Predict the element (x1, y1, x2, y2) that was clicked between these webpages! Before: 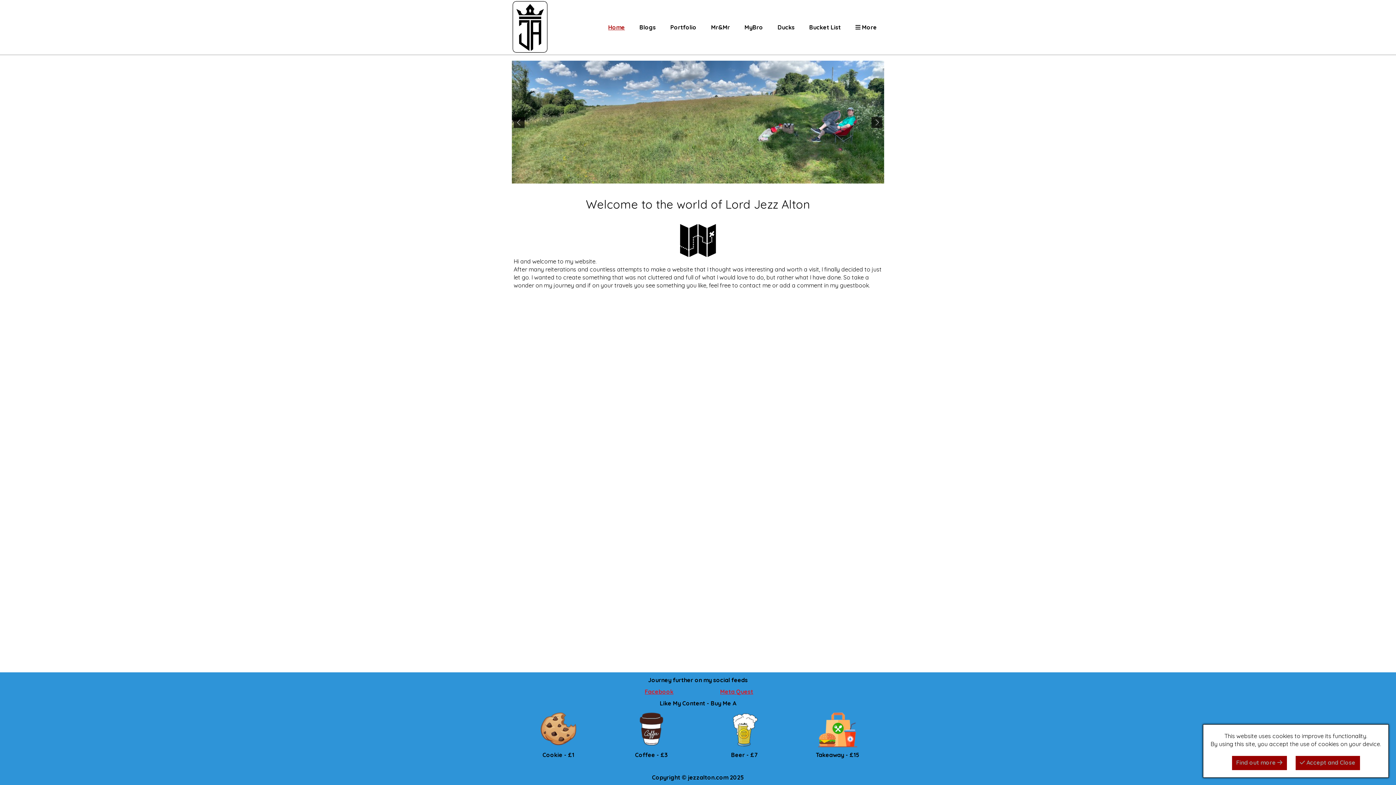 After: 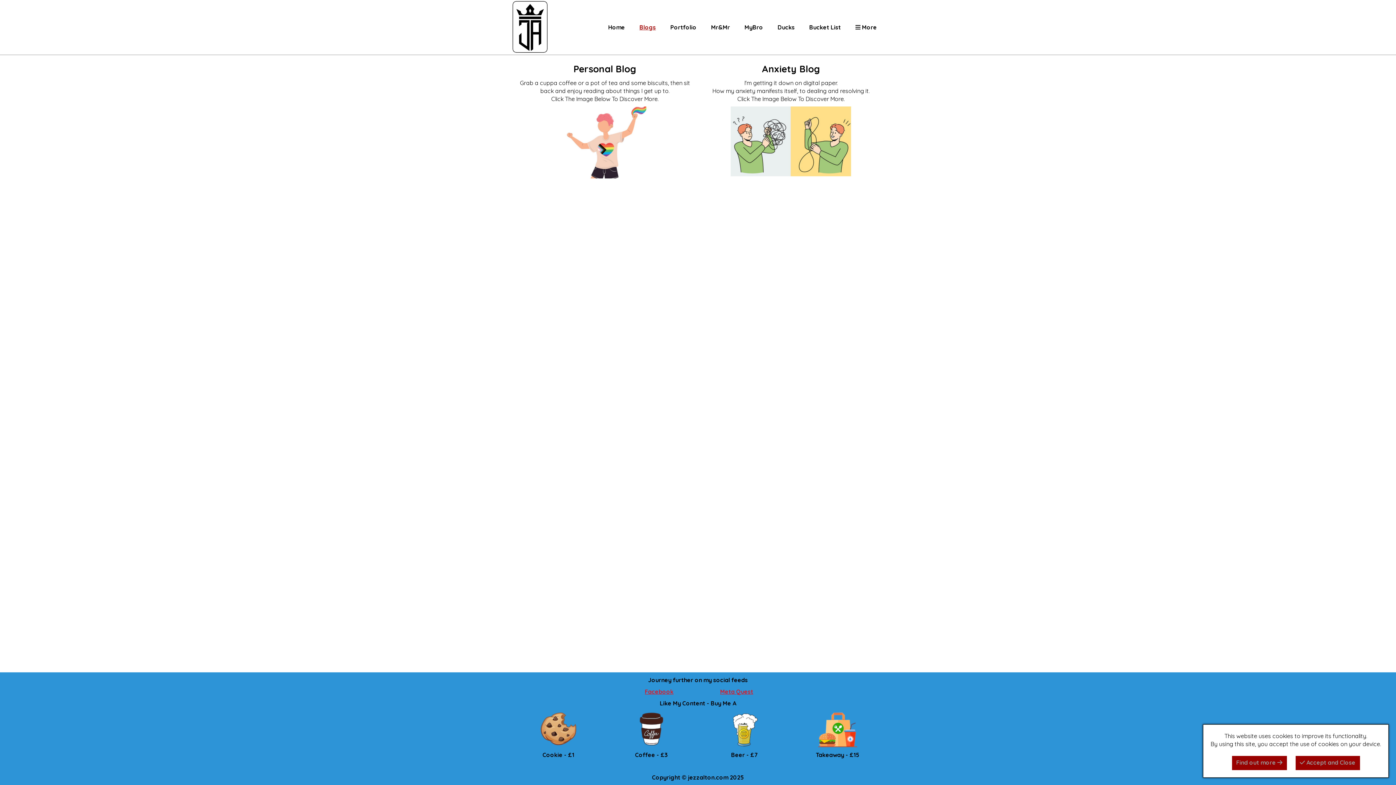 Action: bbox: (632, 23, 663, 30) label: Blogs